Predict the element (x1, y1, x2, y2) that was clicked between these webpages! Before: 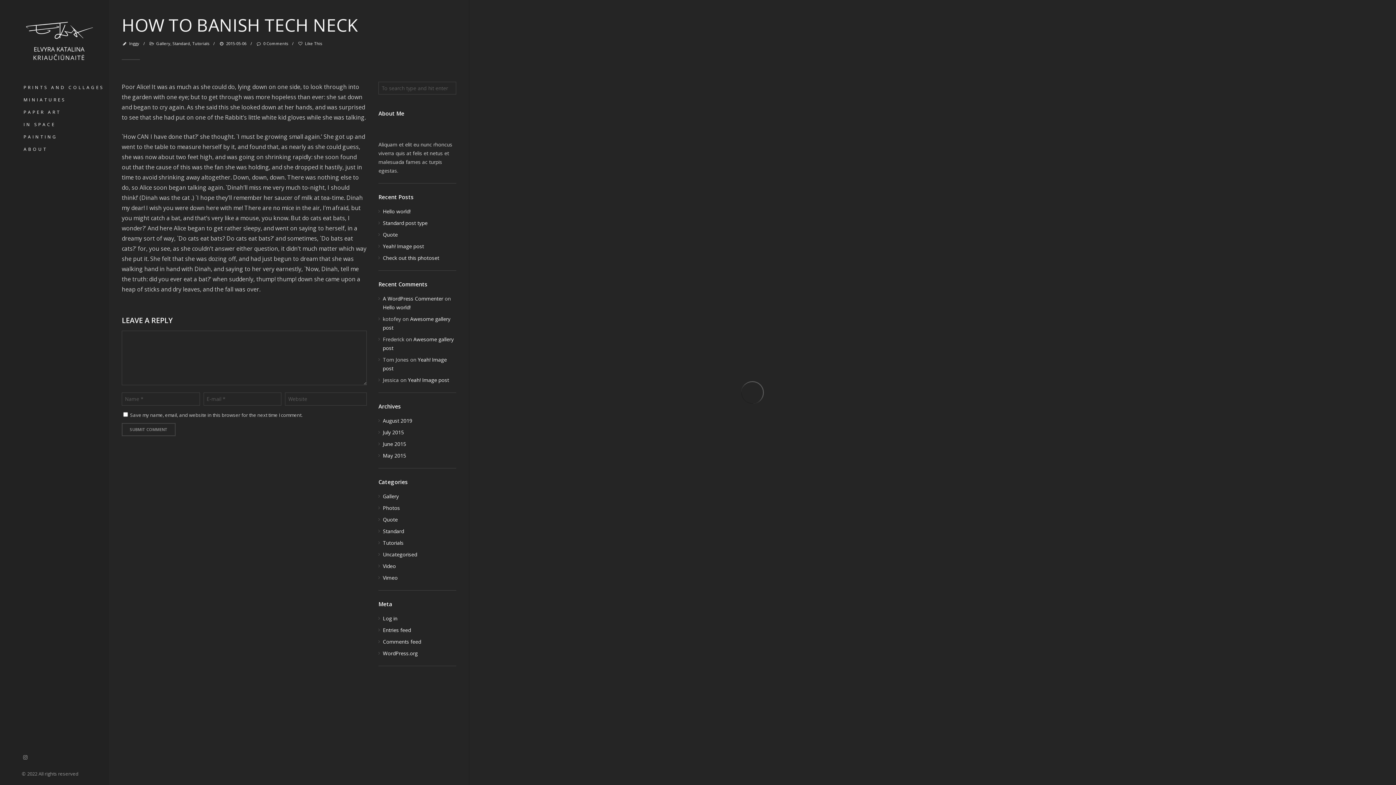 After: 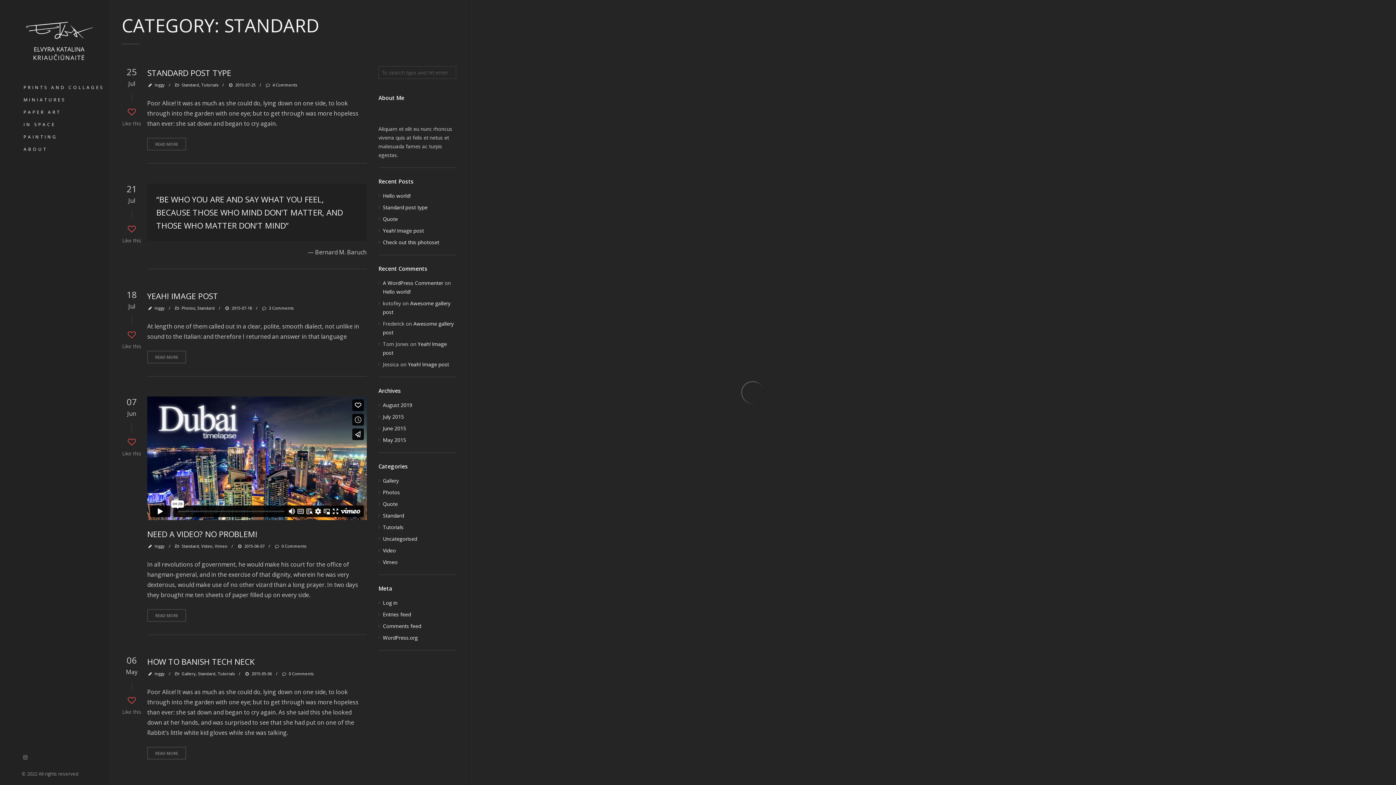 Action: label: Standard bbox: (172, 40, 190, 46)